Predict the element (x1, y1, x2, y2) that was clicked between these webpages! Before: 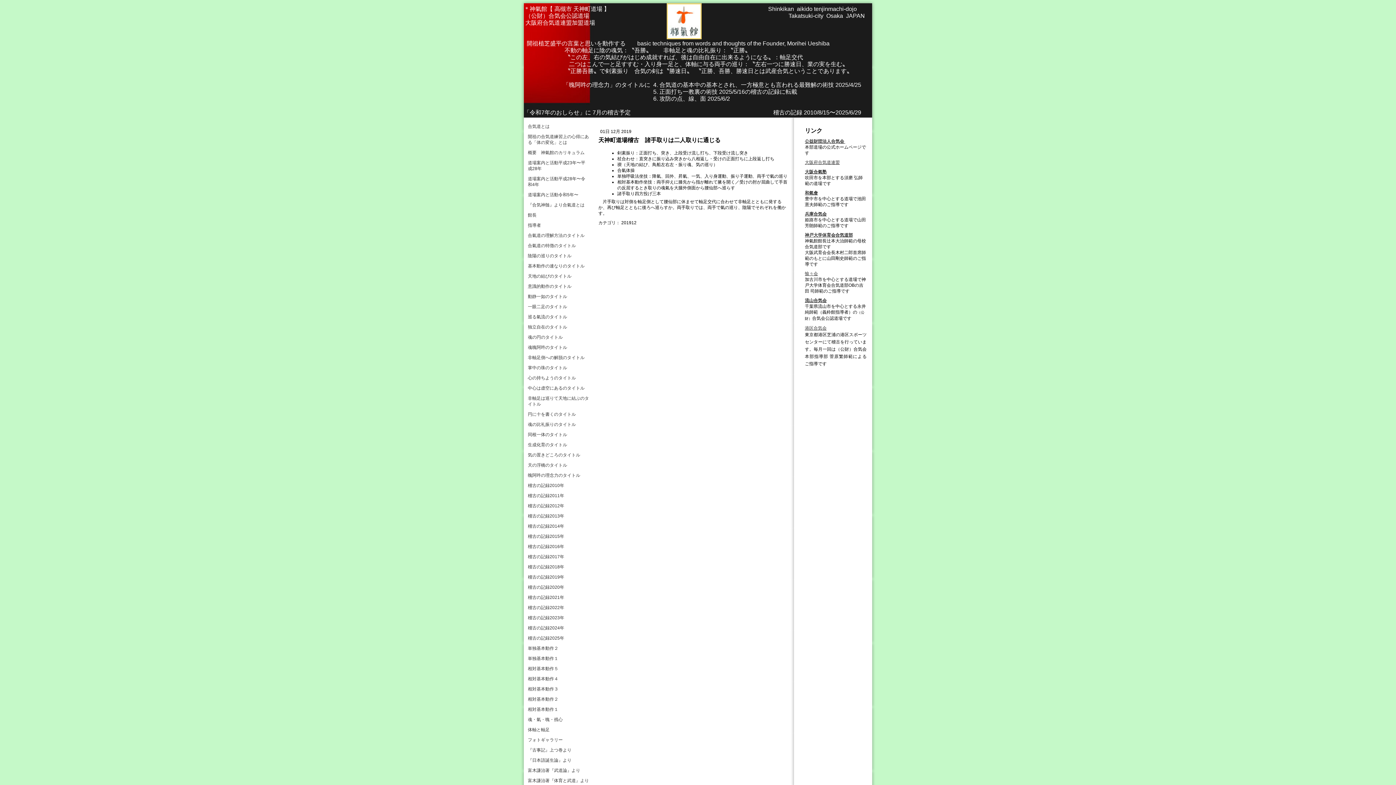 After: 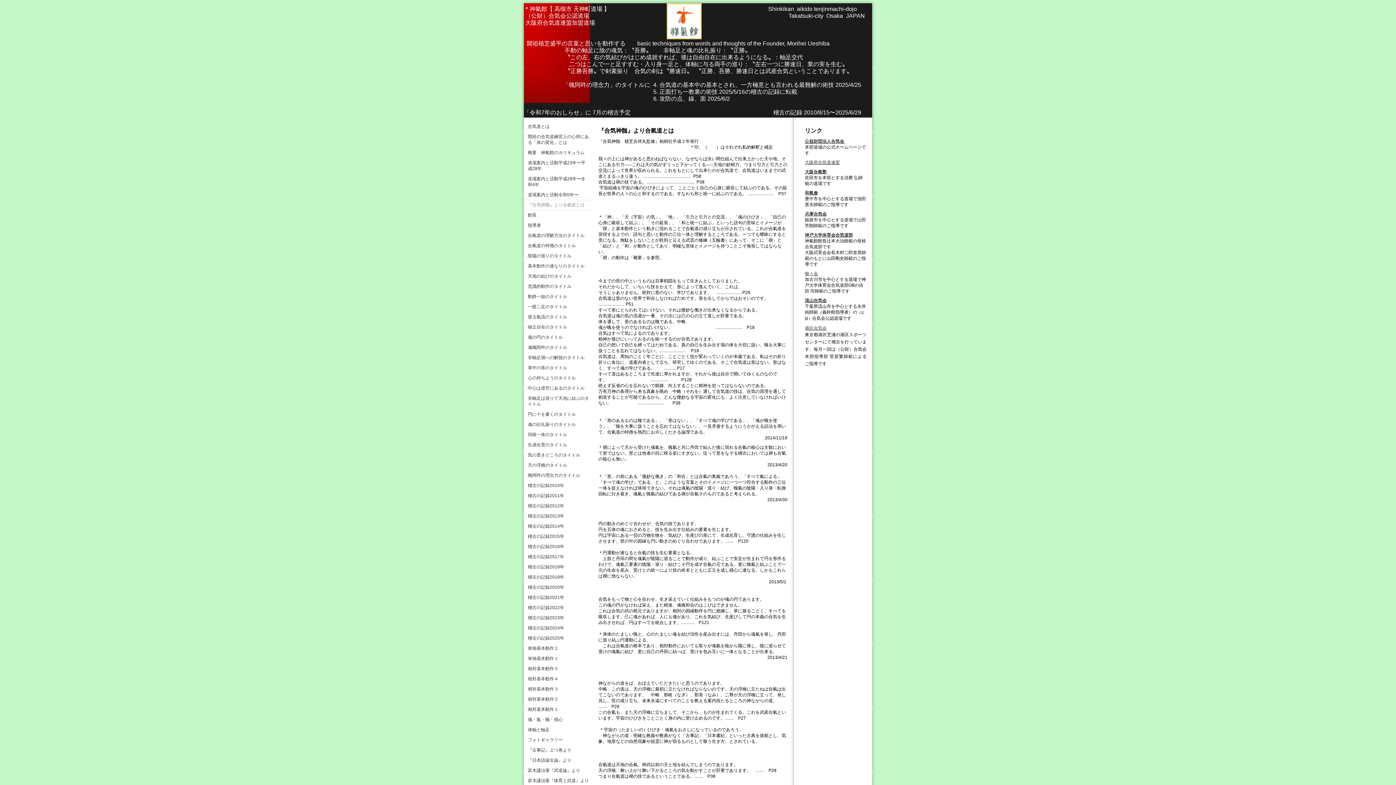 Action: bbox: (524, 200, 593, 210) label: 『合気神髄』より合氣道とは